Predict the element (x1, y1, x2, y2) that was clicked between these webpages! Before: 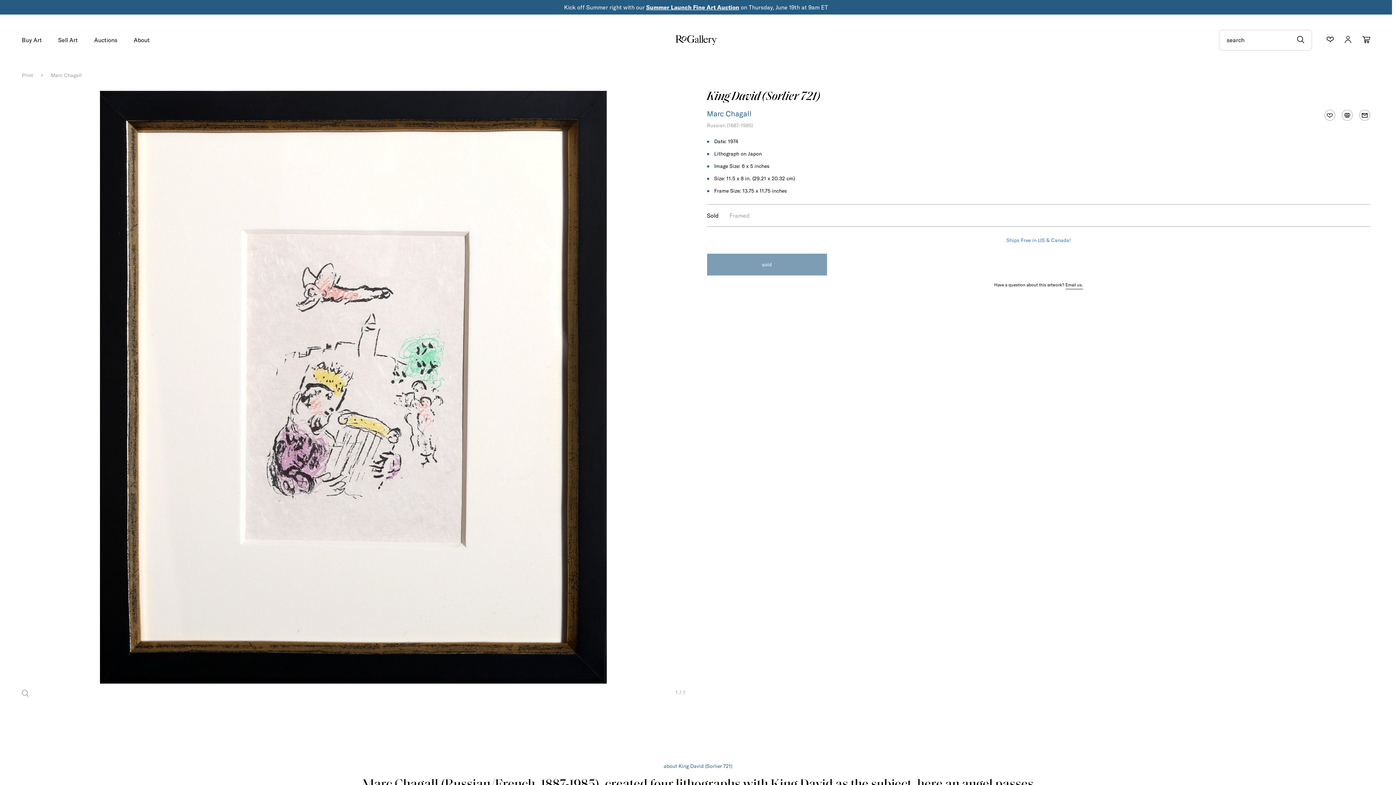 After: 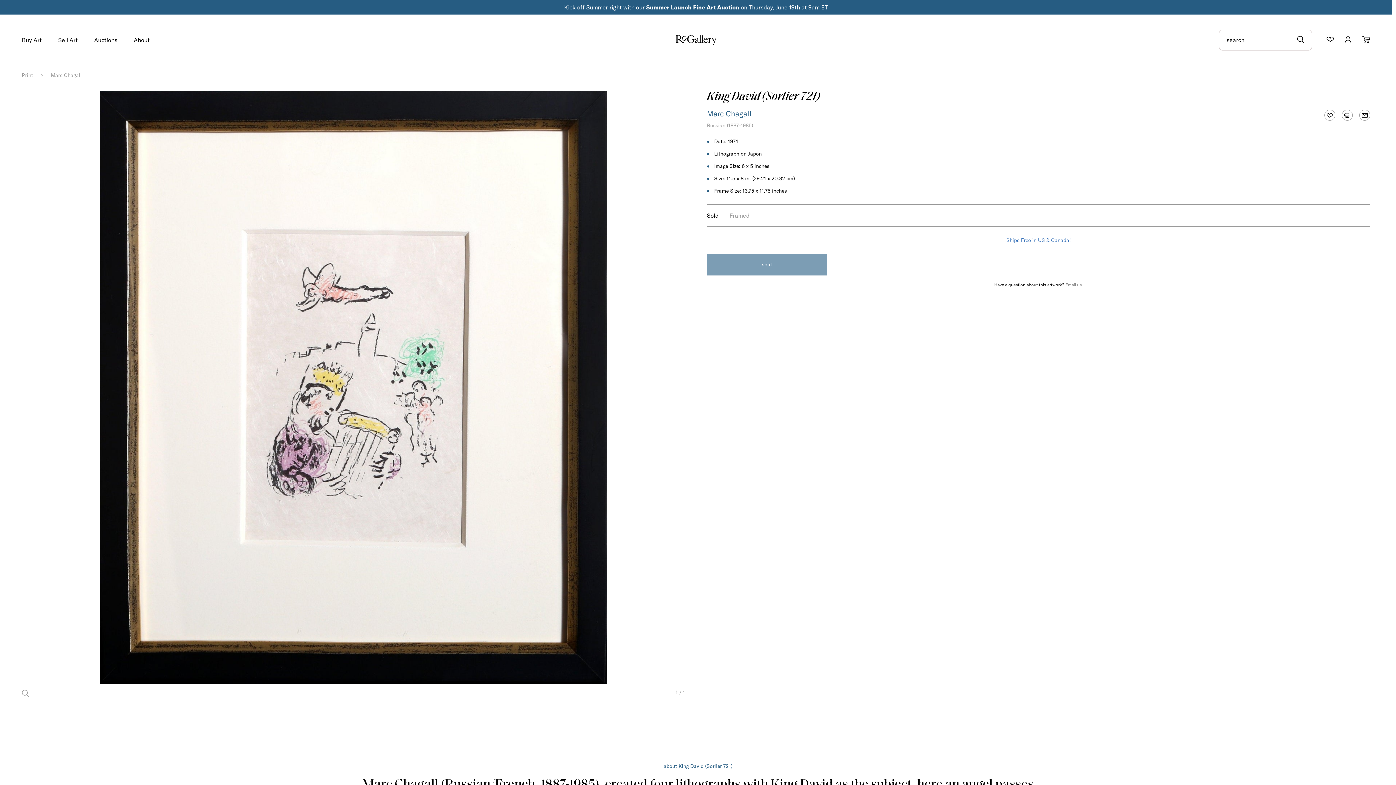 Action: label: Email us. bbox: (1065, 282, 1083, 289)